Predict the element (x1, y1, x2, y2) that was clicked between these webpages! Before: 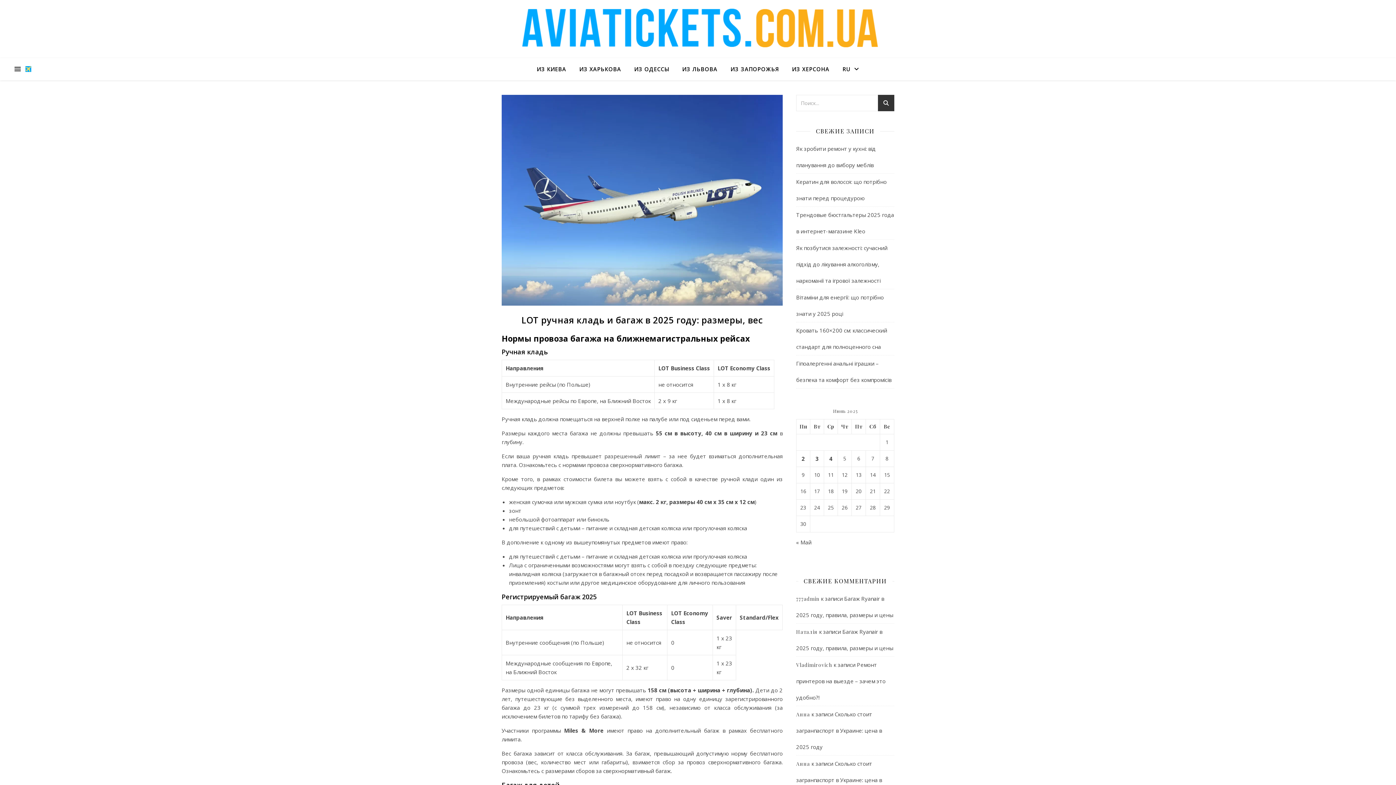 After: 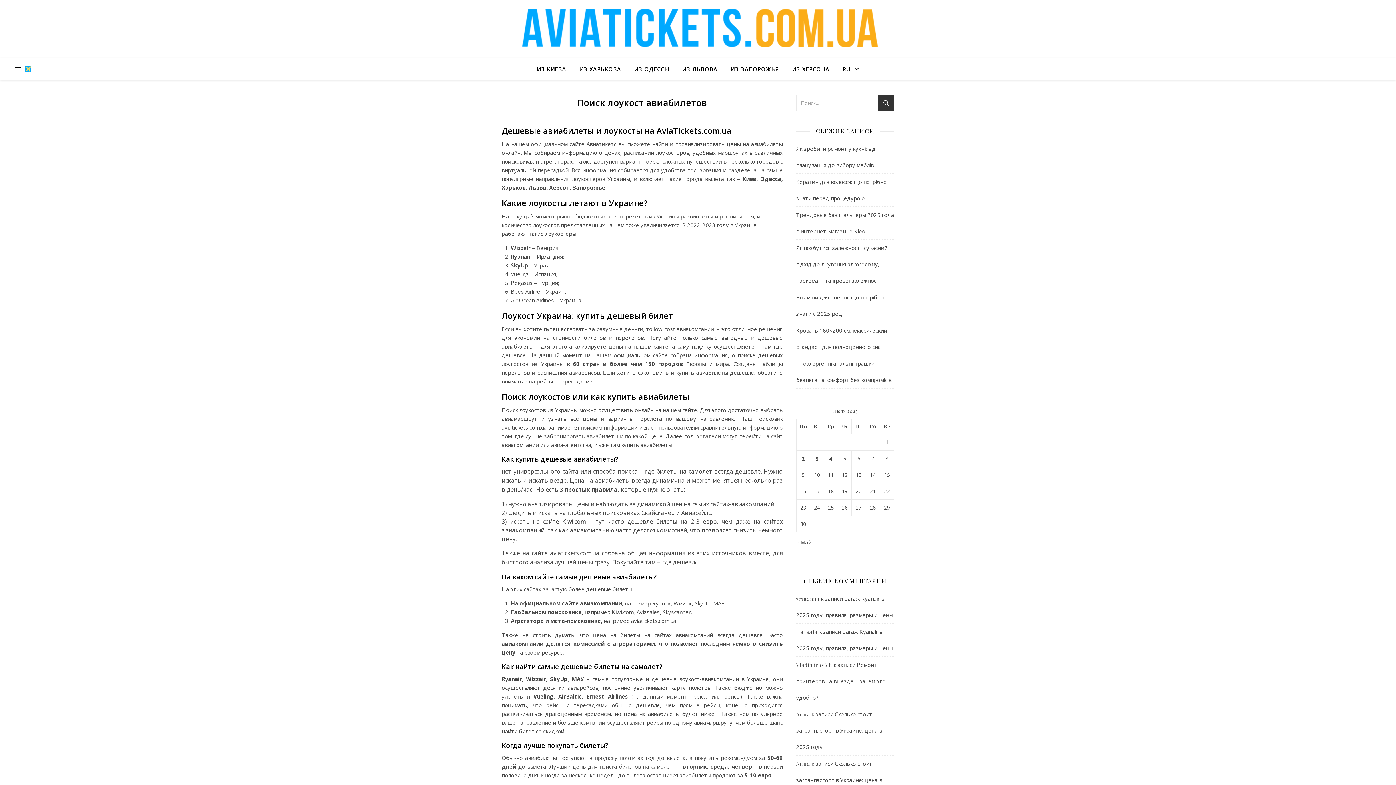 Action: bbox: (25, 66, 31, 72)